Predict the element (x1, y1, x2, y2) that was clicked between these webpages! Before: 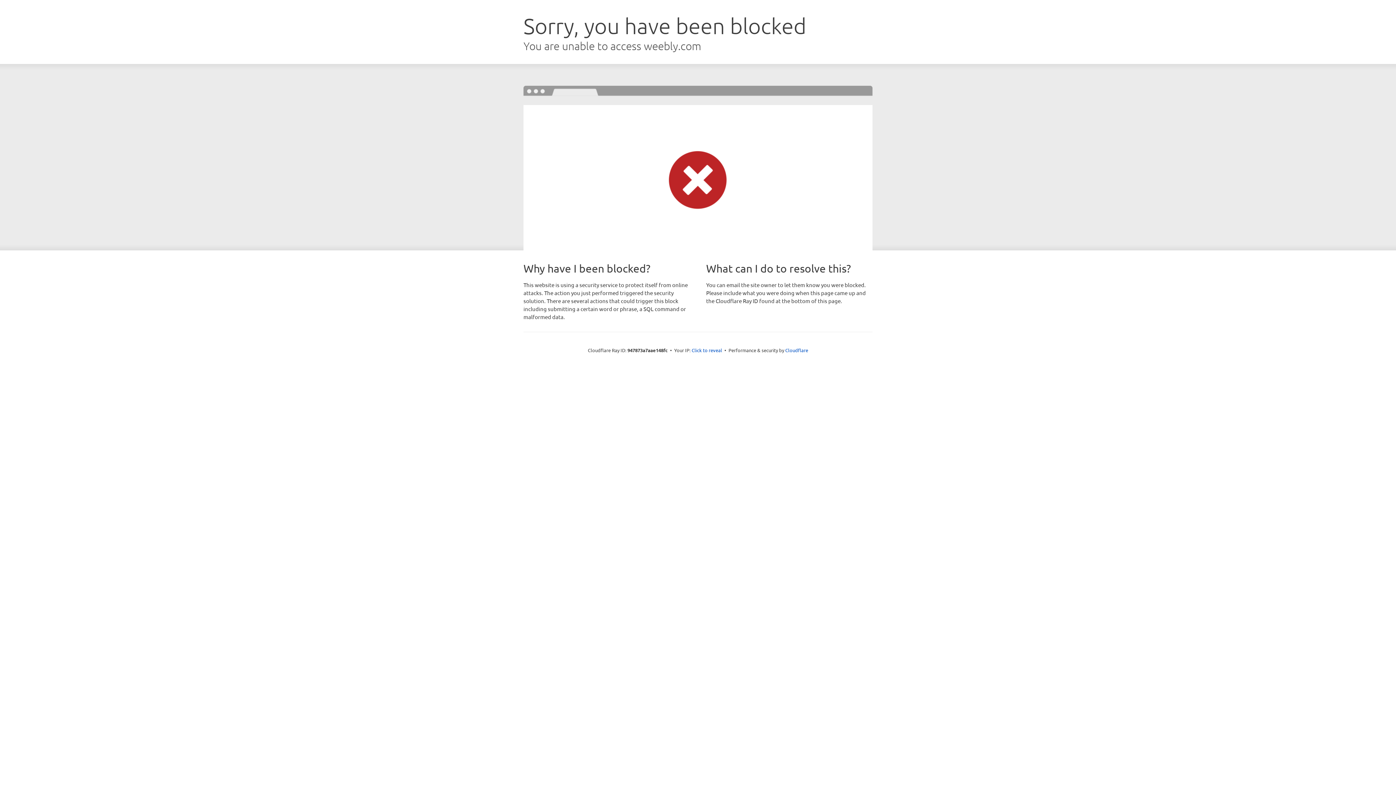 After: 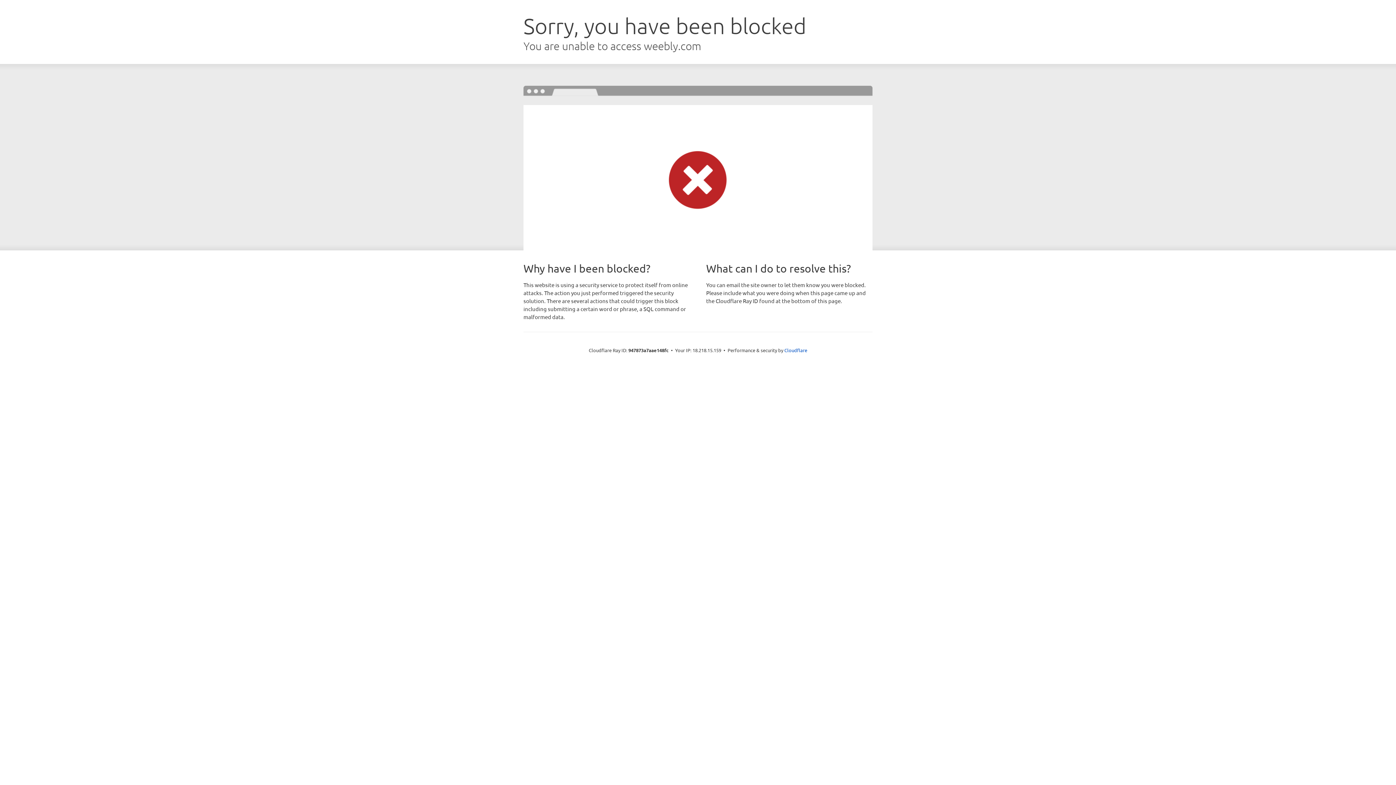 Action: label: Click to reveal bbox: (691, 346, 722, 353)